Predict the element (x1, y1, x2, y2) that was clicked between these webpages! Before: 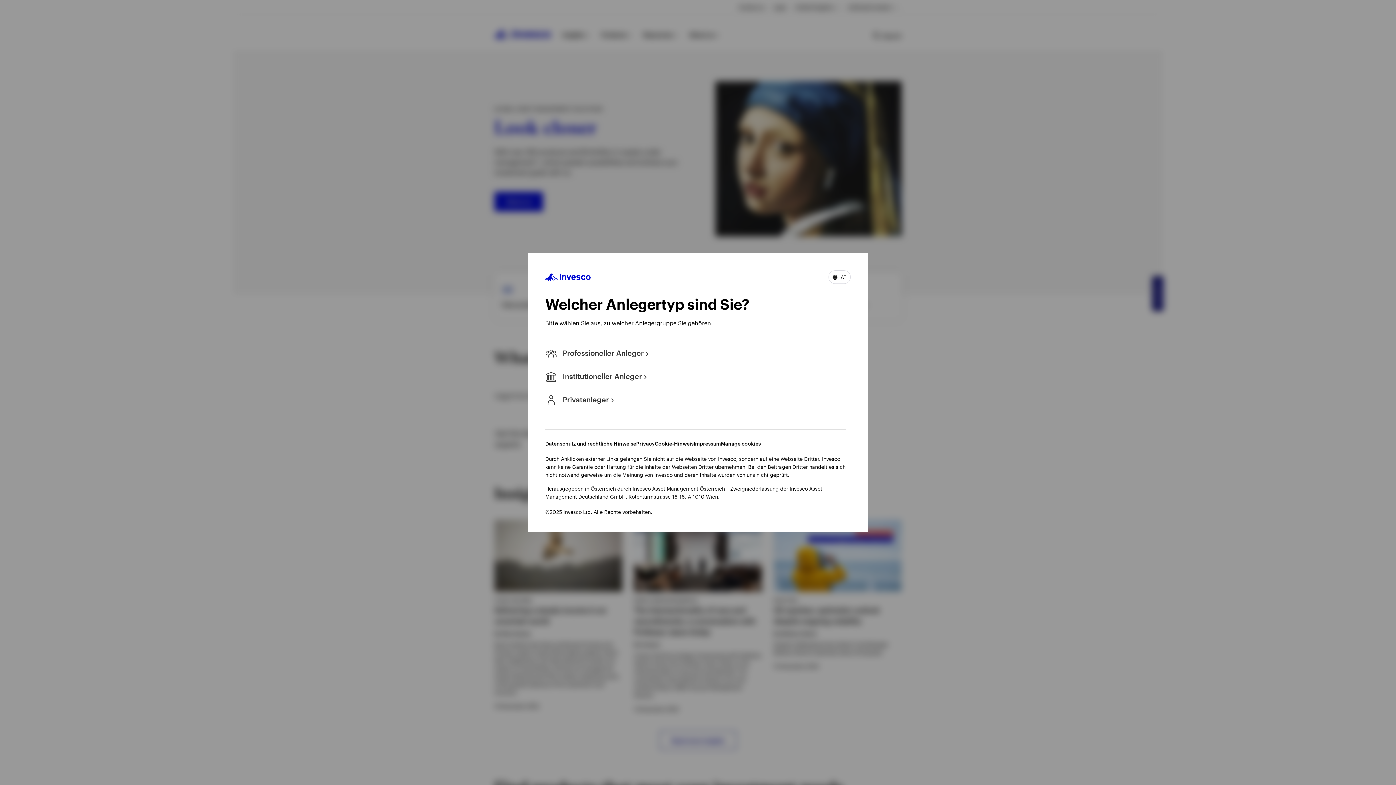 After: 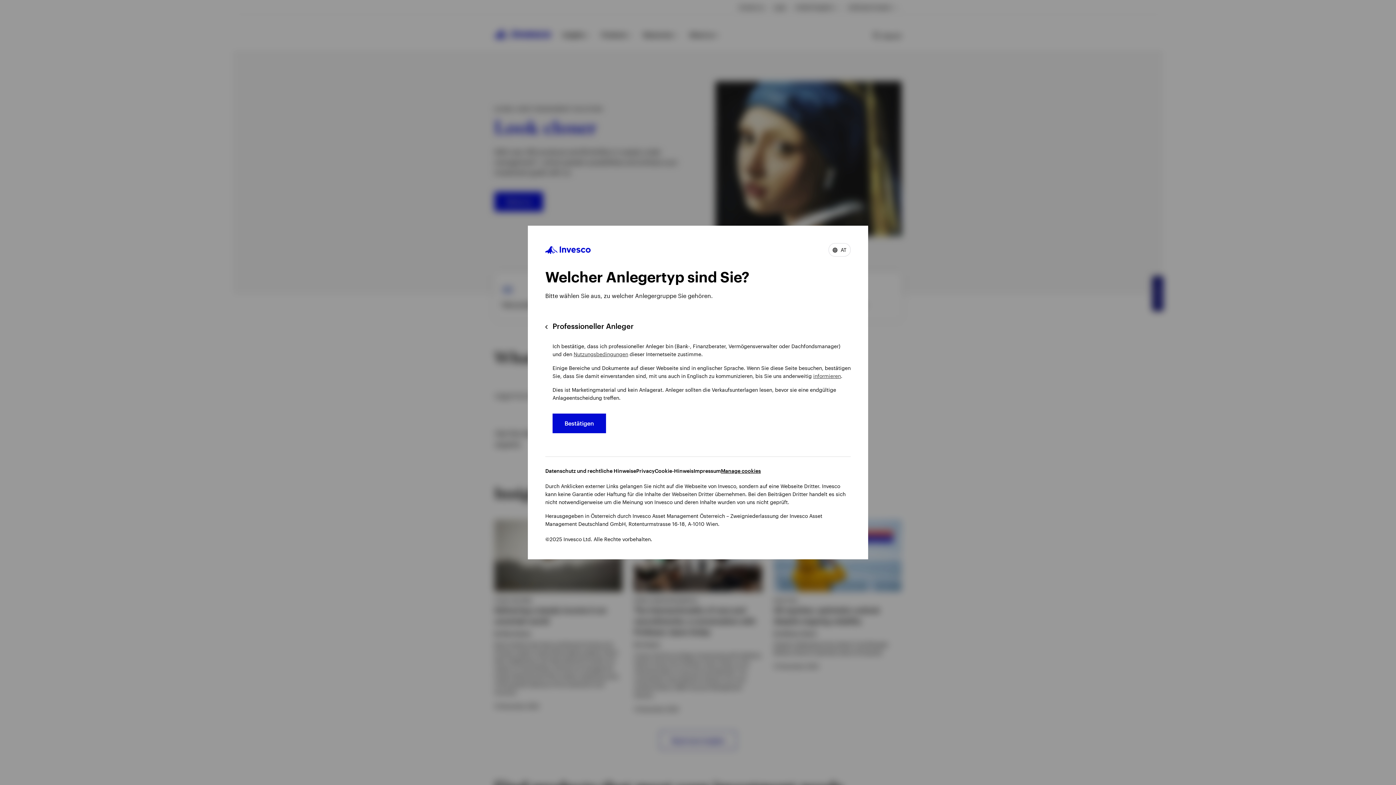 Action: bbox: (545, 348, 648, 359) label: Professioneller Anleger